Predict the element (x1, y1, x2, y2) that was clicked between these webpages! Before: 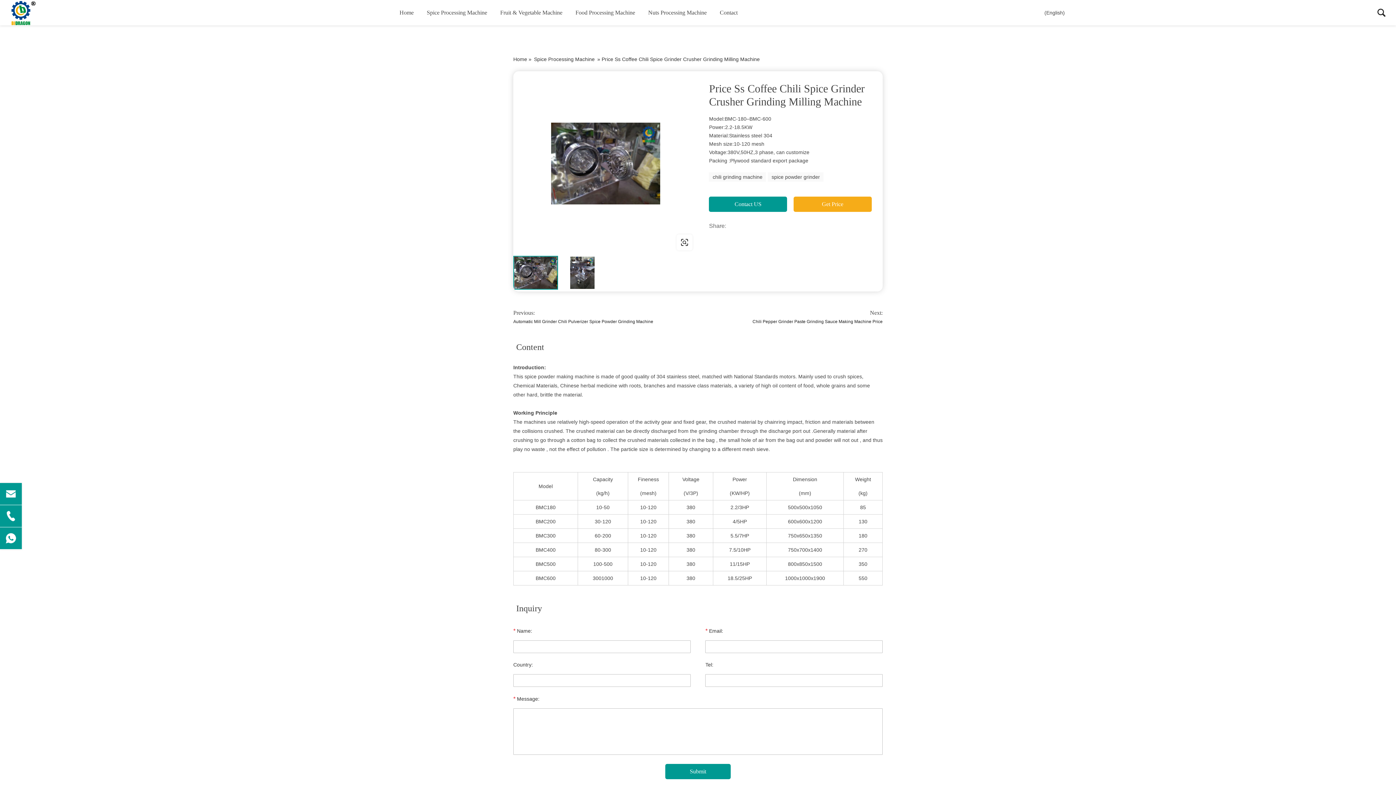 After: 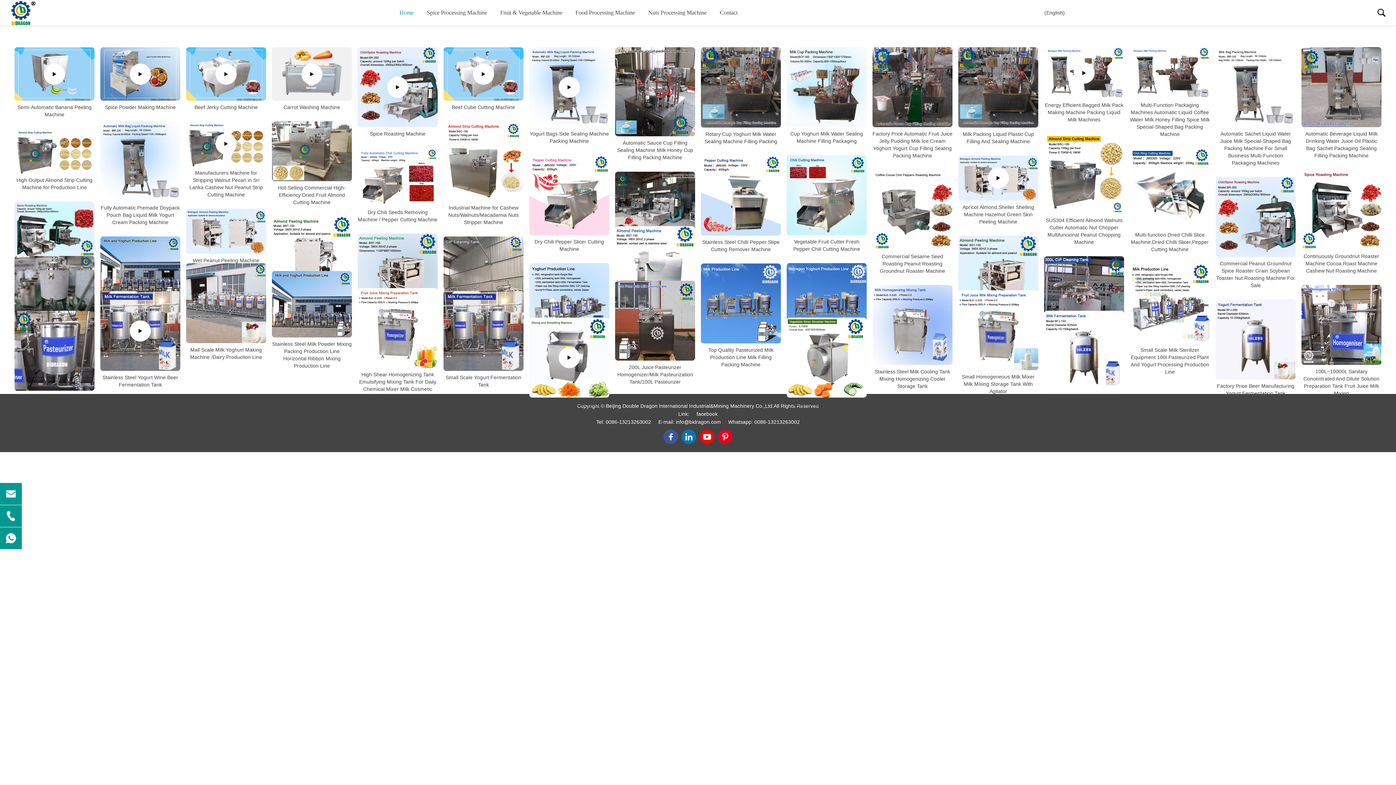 Action: bbox: (9, 0, 81, 25)